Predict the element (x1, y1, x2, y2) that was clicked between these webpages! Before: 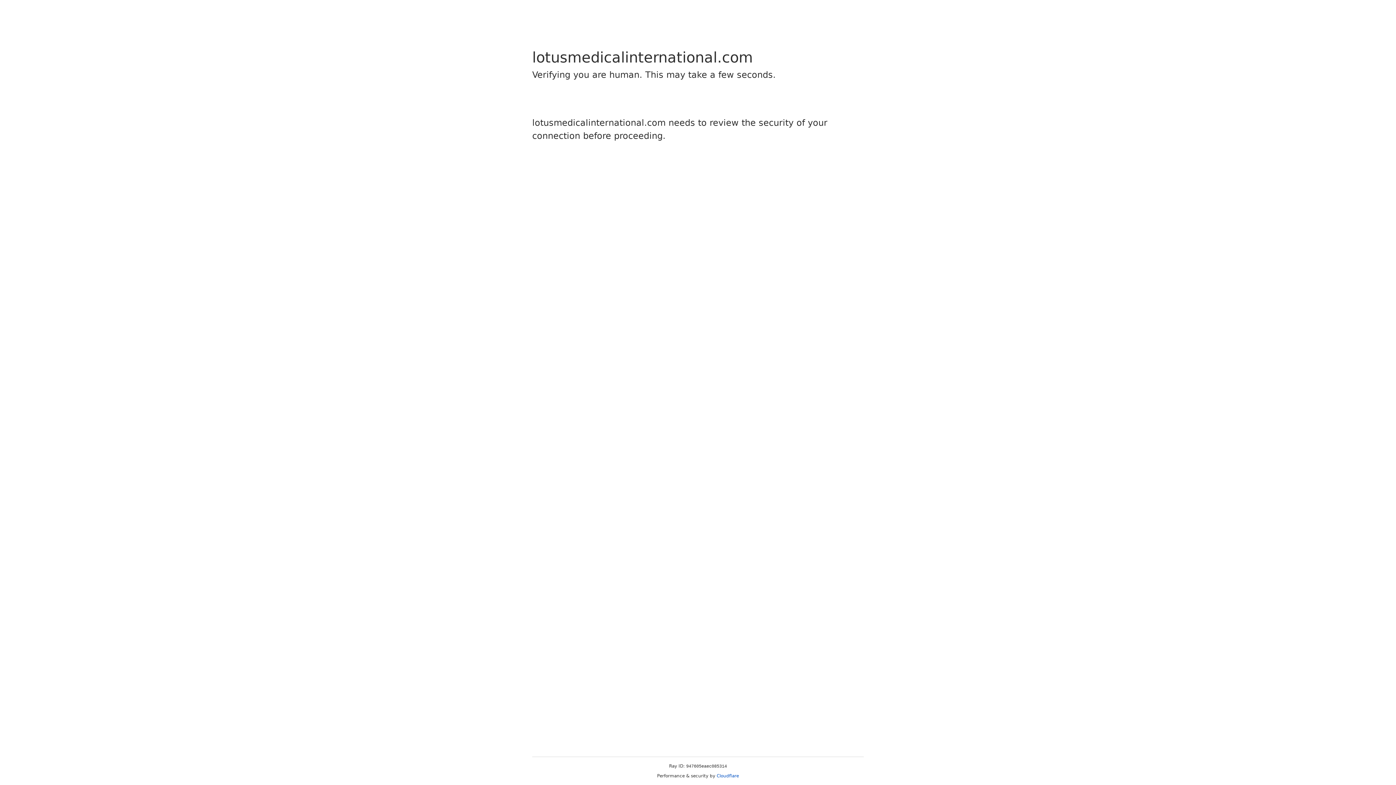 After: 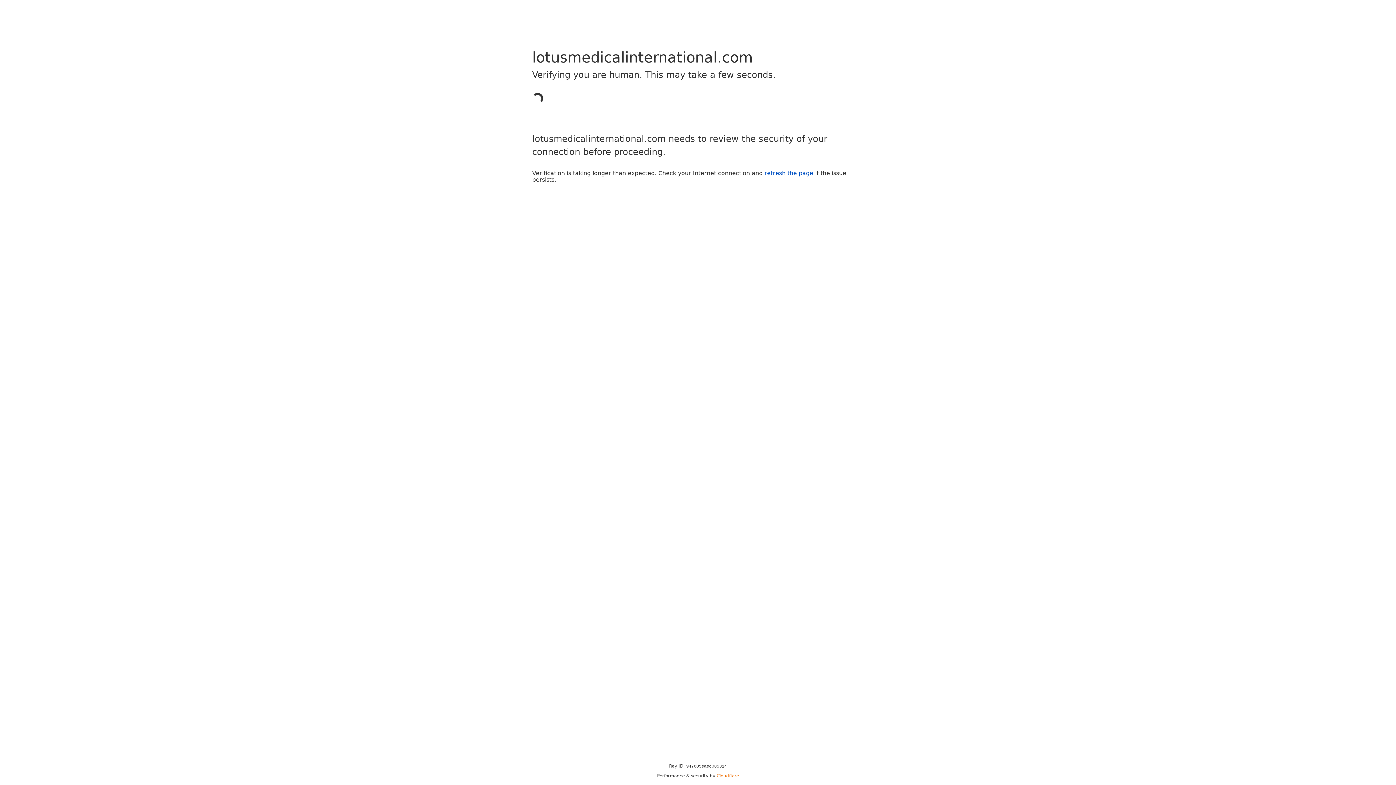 Action: bbox: (716, 773, 739, 778) label: Cloudflare